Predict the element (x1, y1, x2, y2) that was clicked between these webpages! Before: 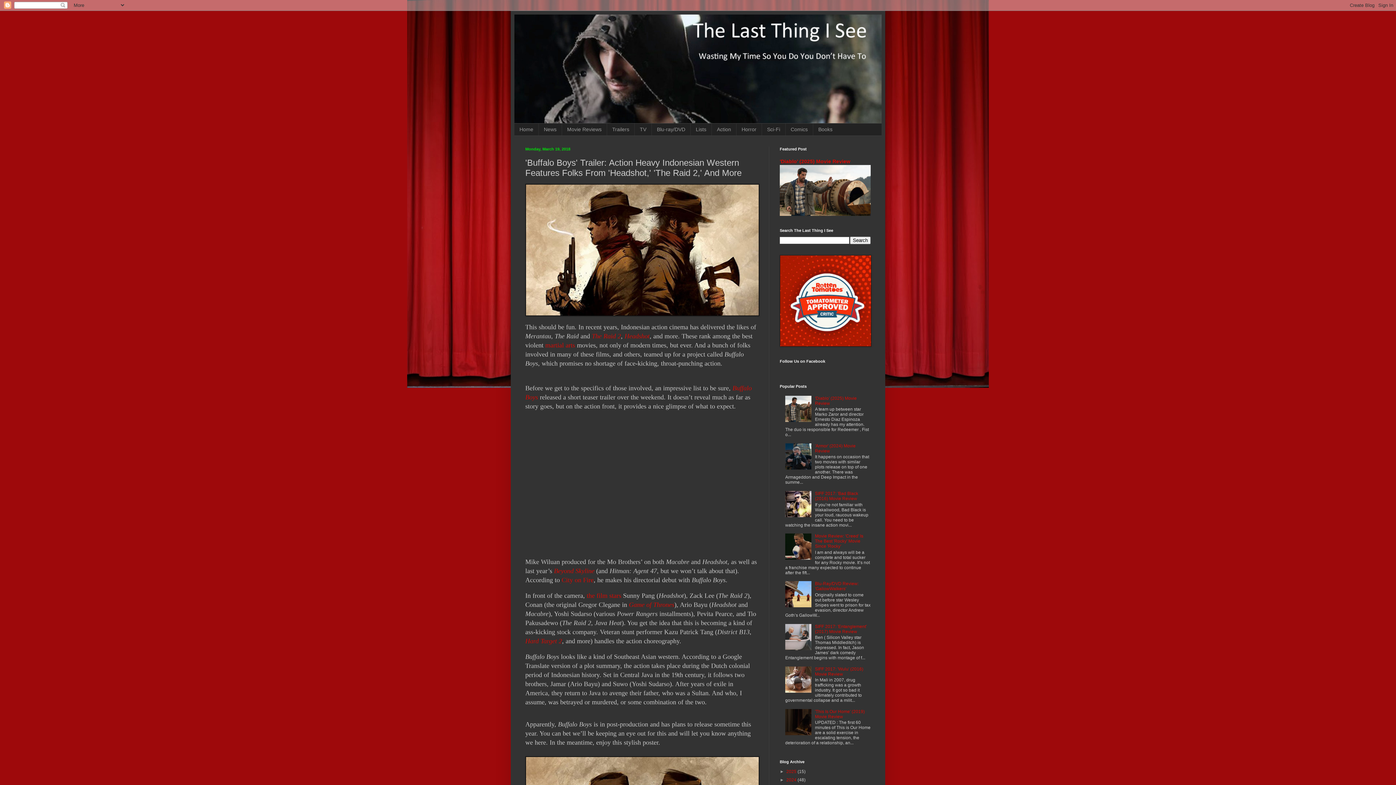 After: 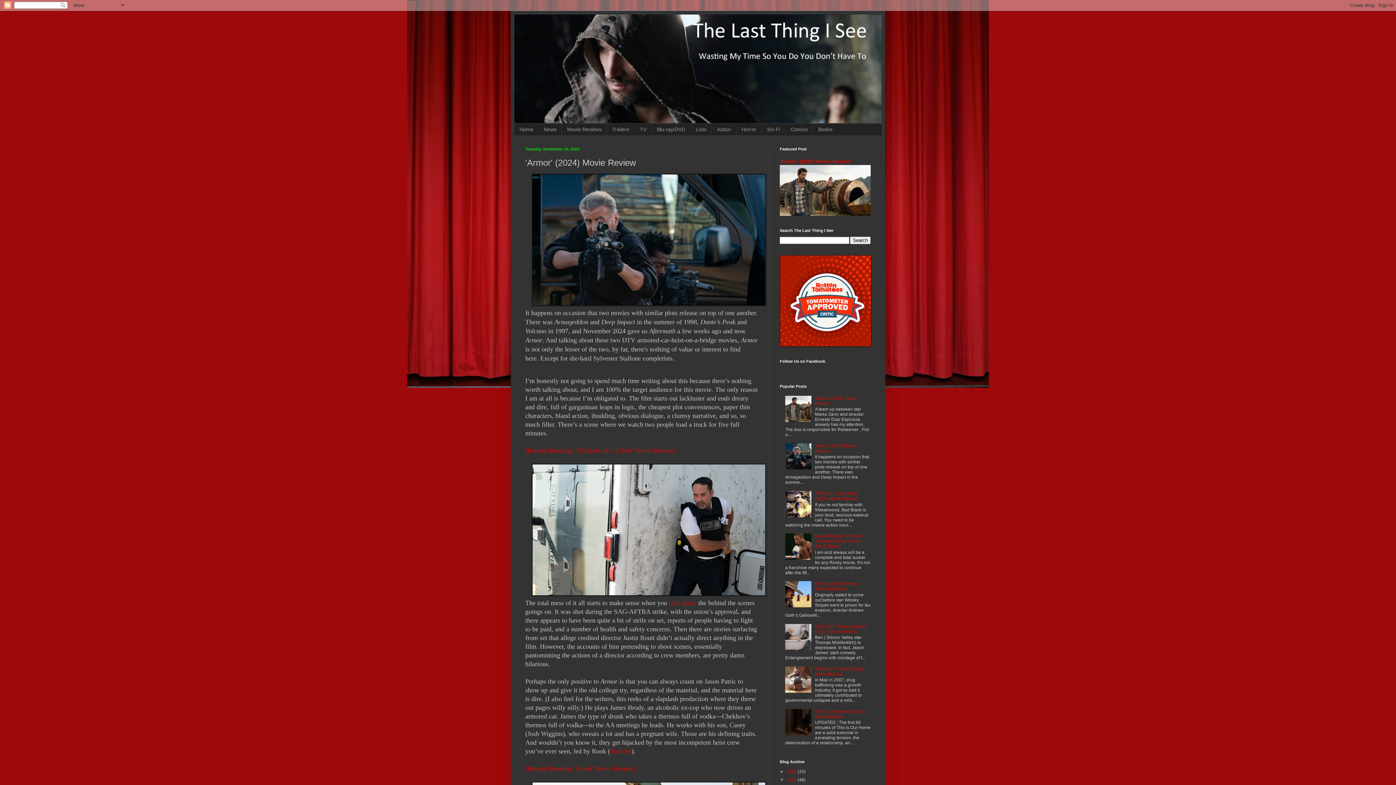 Action: label: 'Armor' (2024) Movie Review bbox: (815, 443, 855, 453)